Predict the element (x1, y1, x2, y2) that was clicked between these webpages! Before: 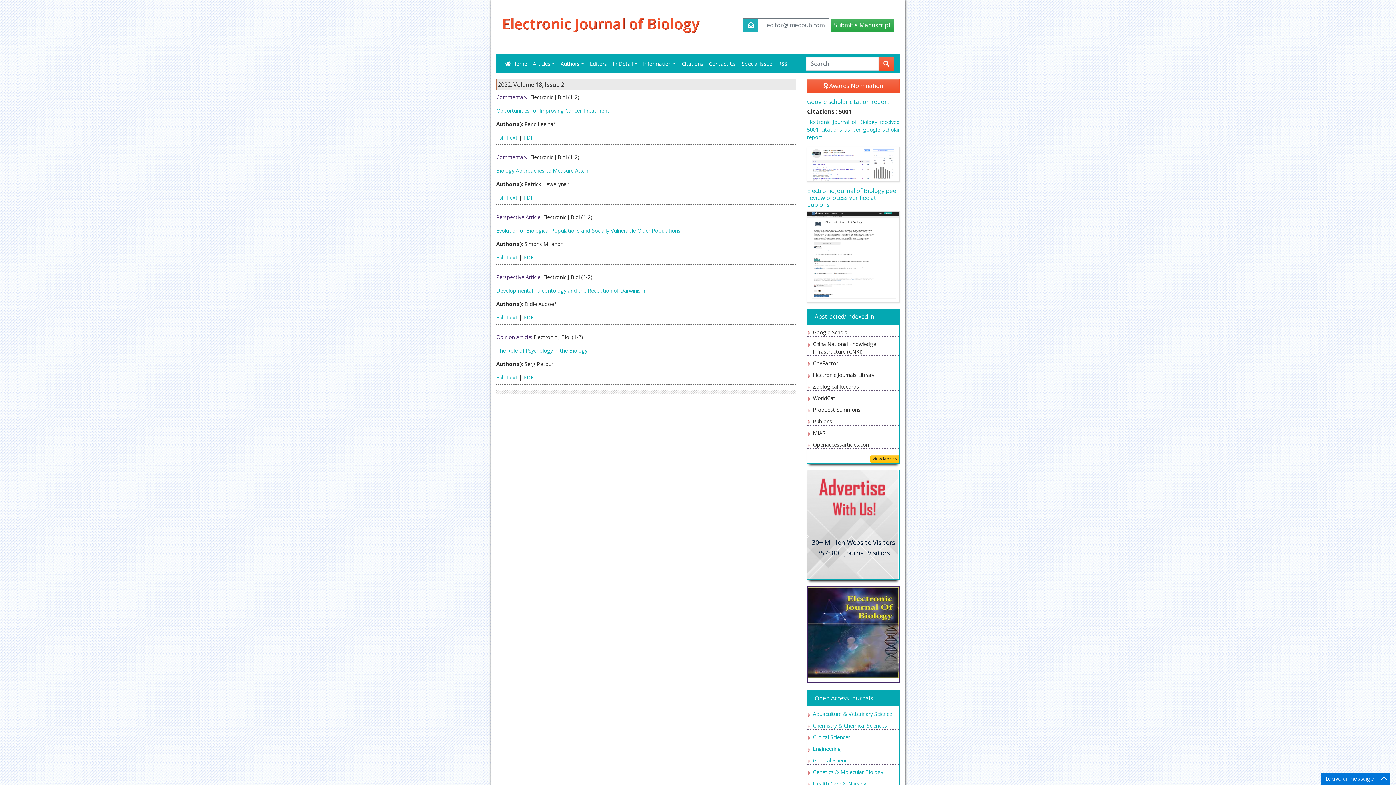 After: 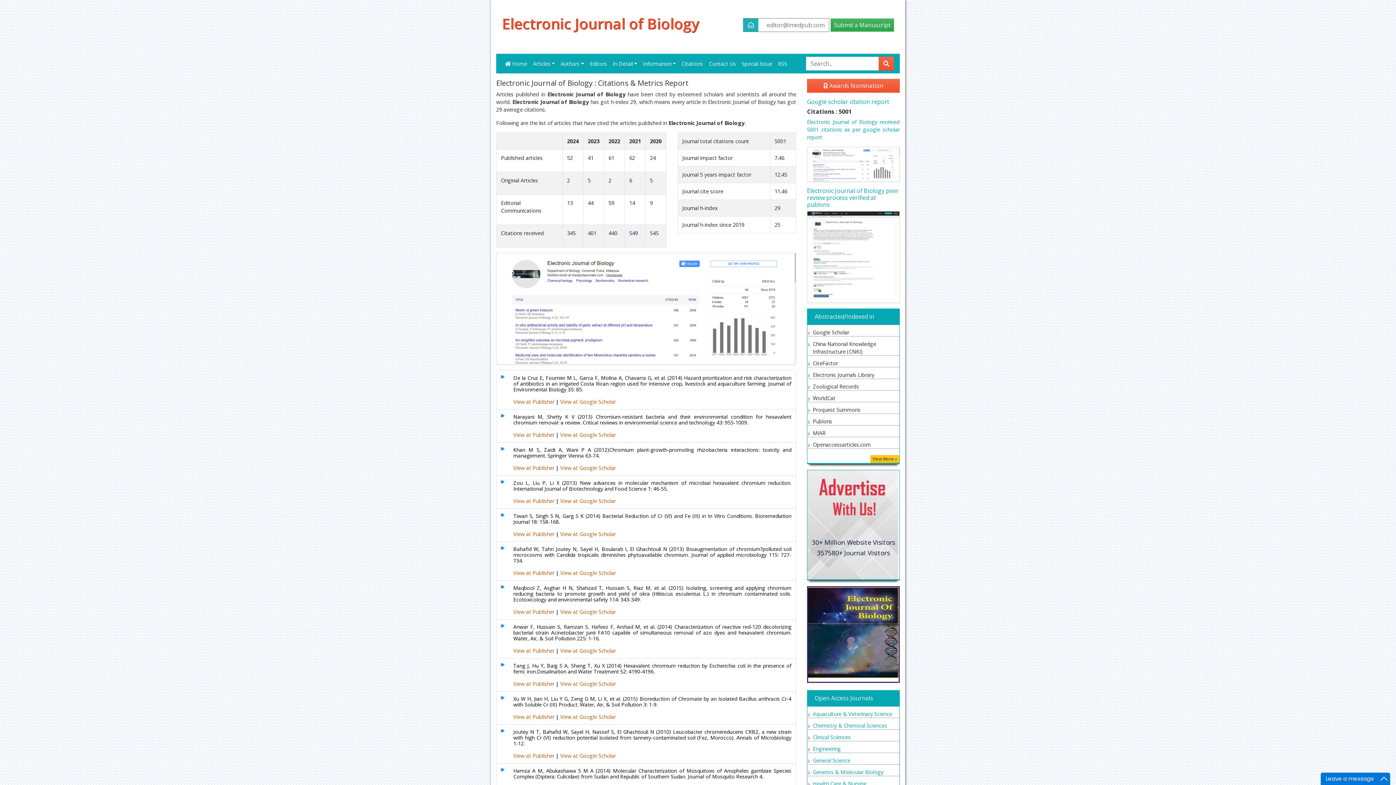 Action: bbox: (807, 147, 899, 181)